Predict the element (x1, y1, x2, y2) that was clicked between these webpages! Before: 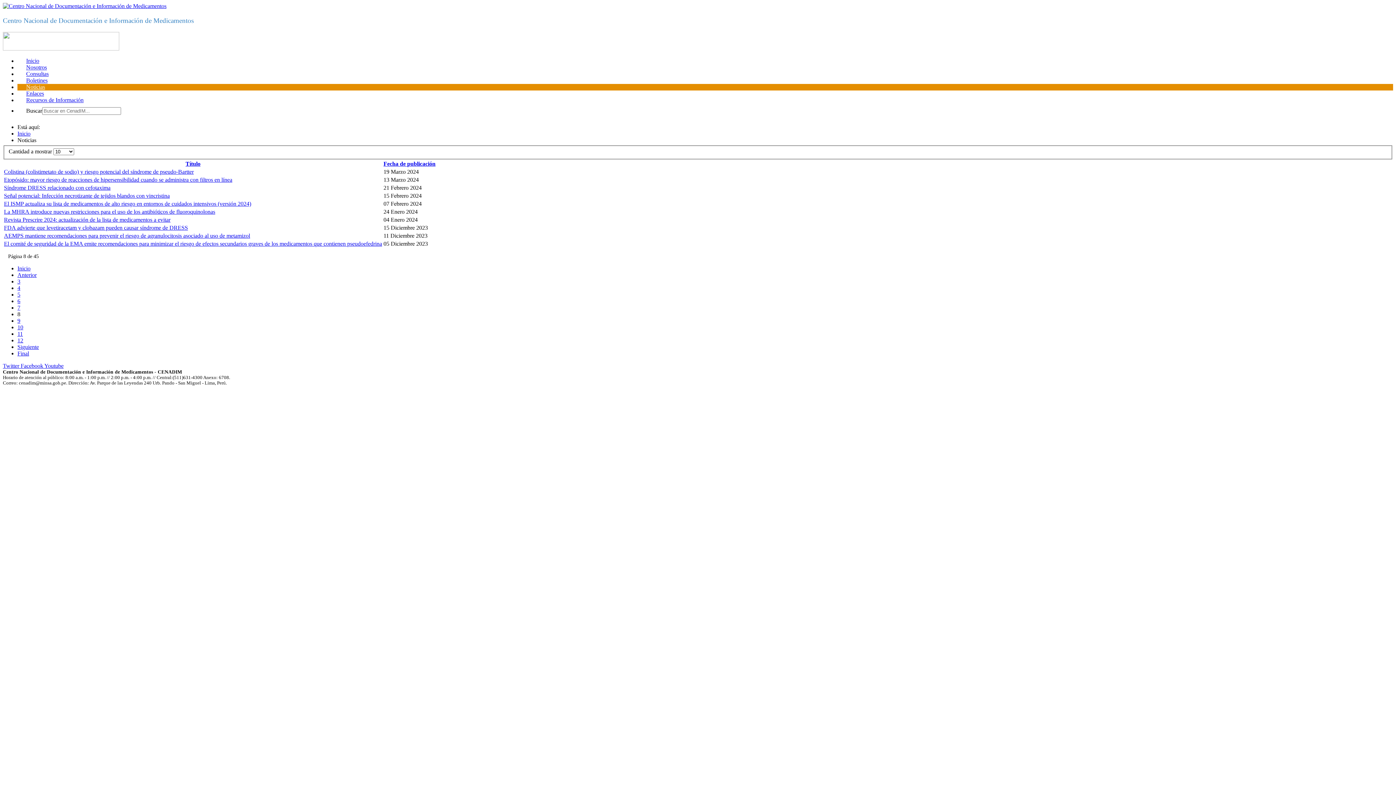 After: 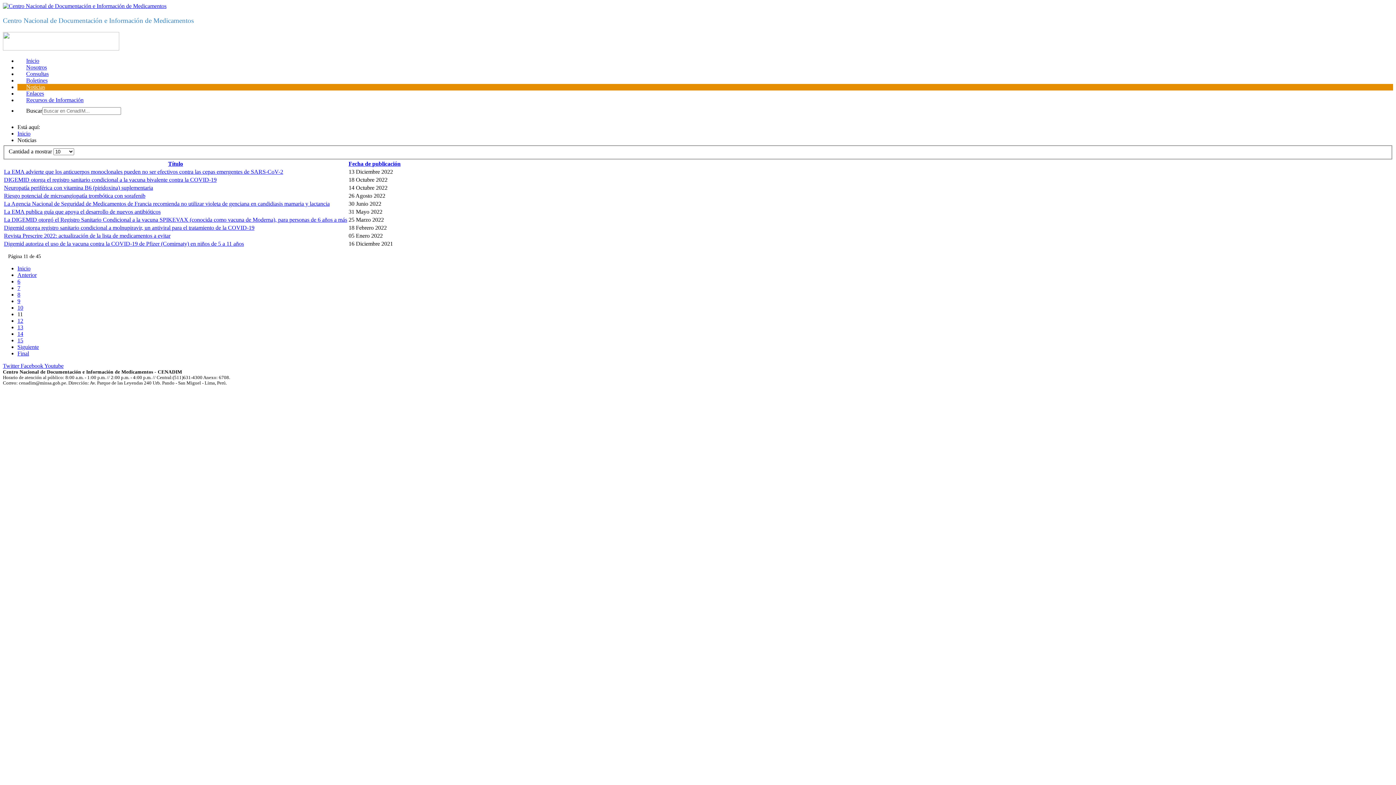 Action: label: 11 bbox: (17, 330, 22, 337)